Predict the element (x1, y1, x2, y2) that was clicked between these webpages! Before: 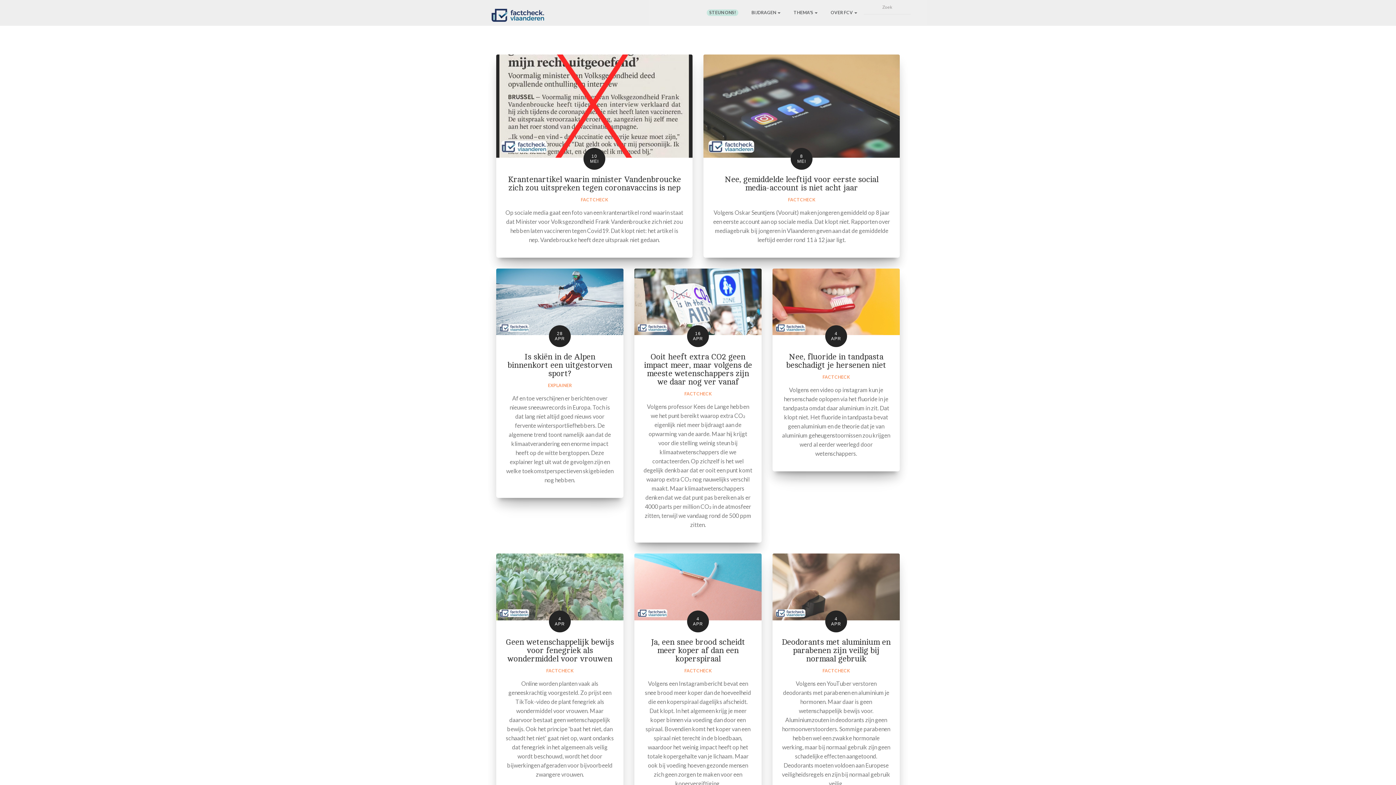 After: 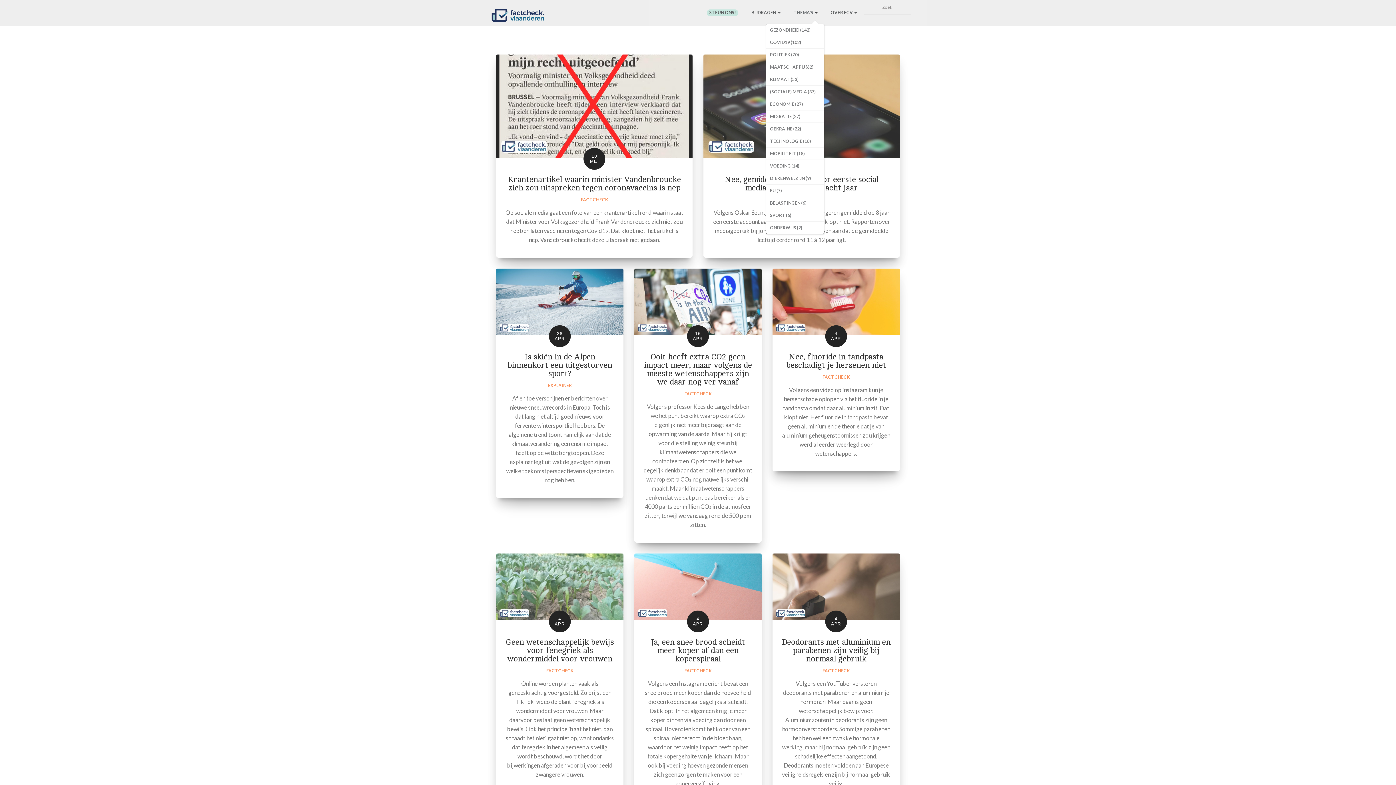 Action: bbox: (788, 5, 823, 20) label: THEMA'S 